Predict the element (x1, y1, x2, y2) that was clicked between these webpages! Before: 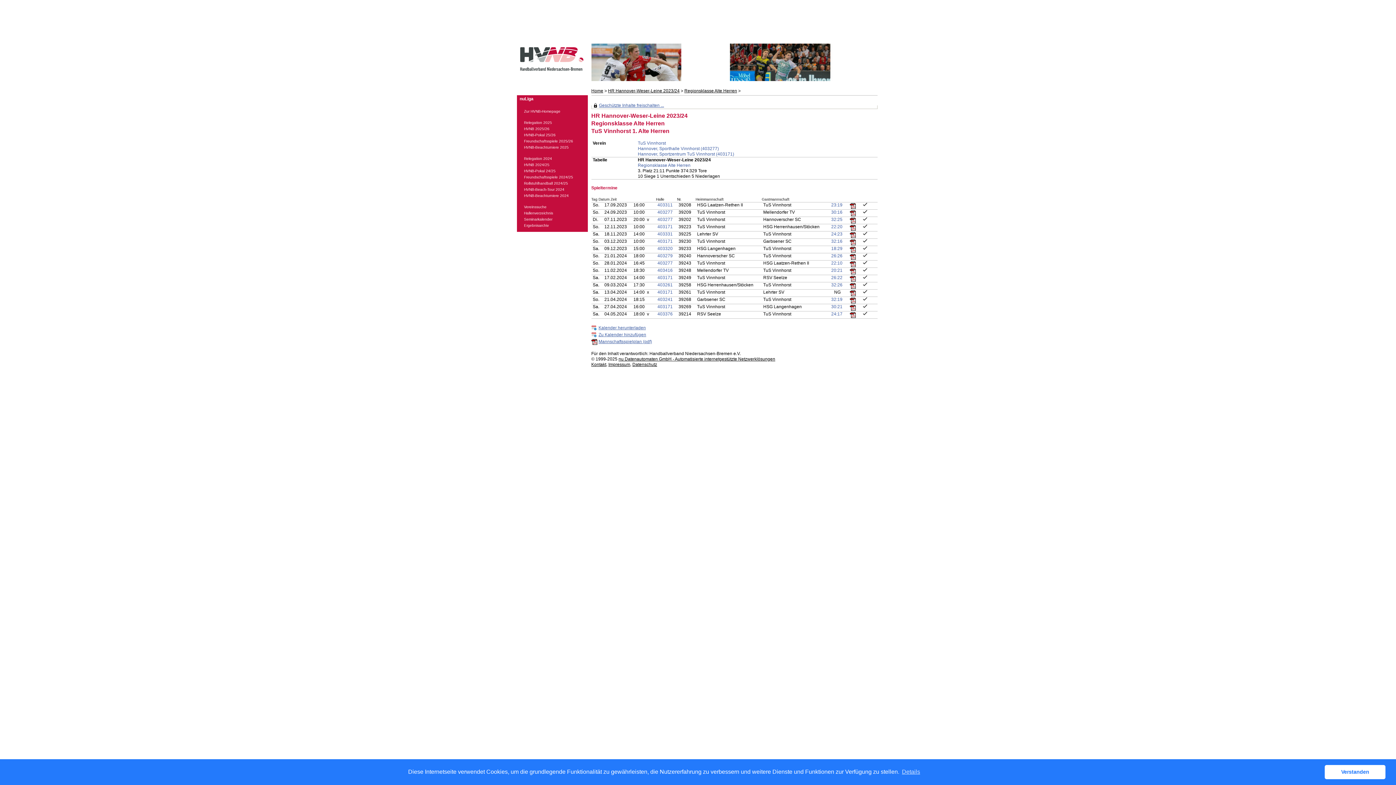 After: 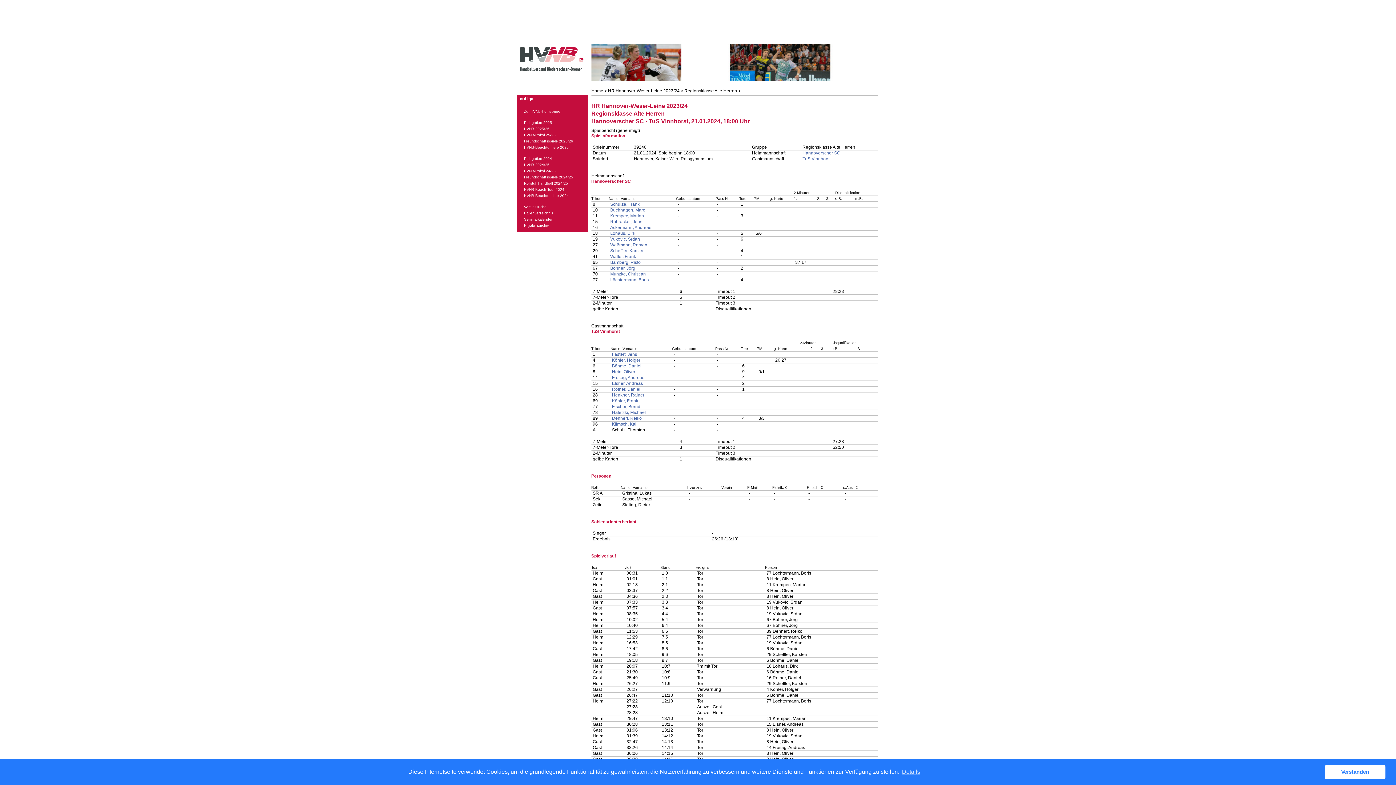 Action: label: 26:26  bbox: (831, 253, 843, 258)